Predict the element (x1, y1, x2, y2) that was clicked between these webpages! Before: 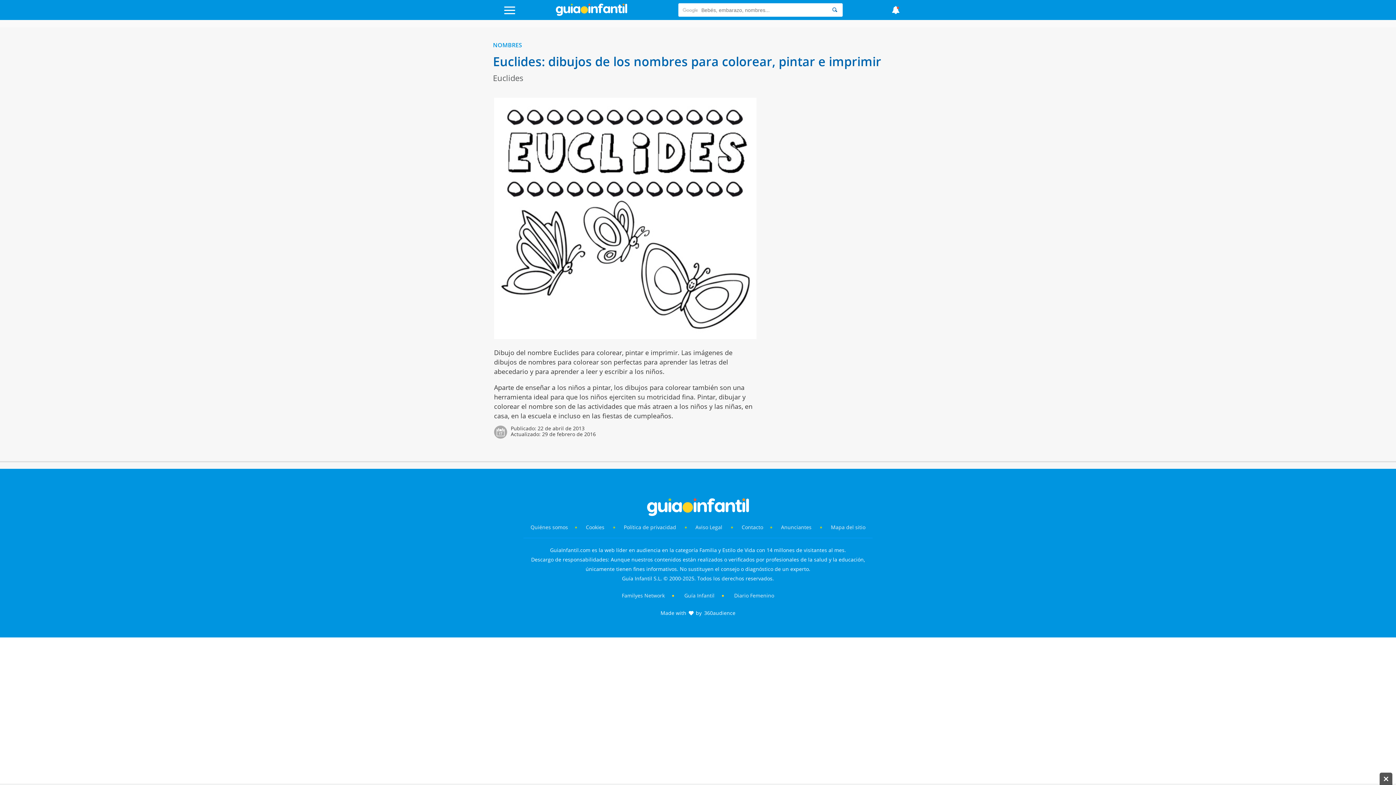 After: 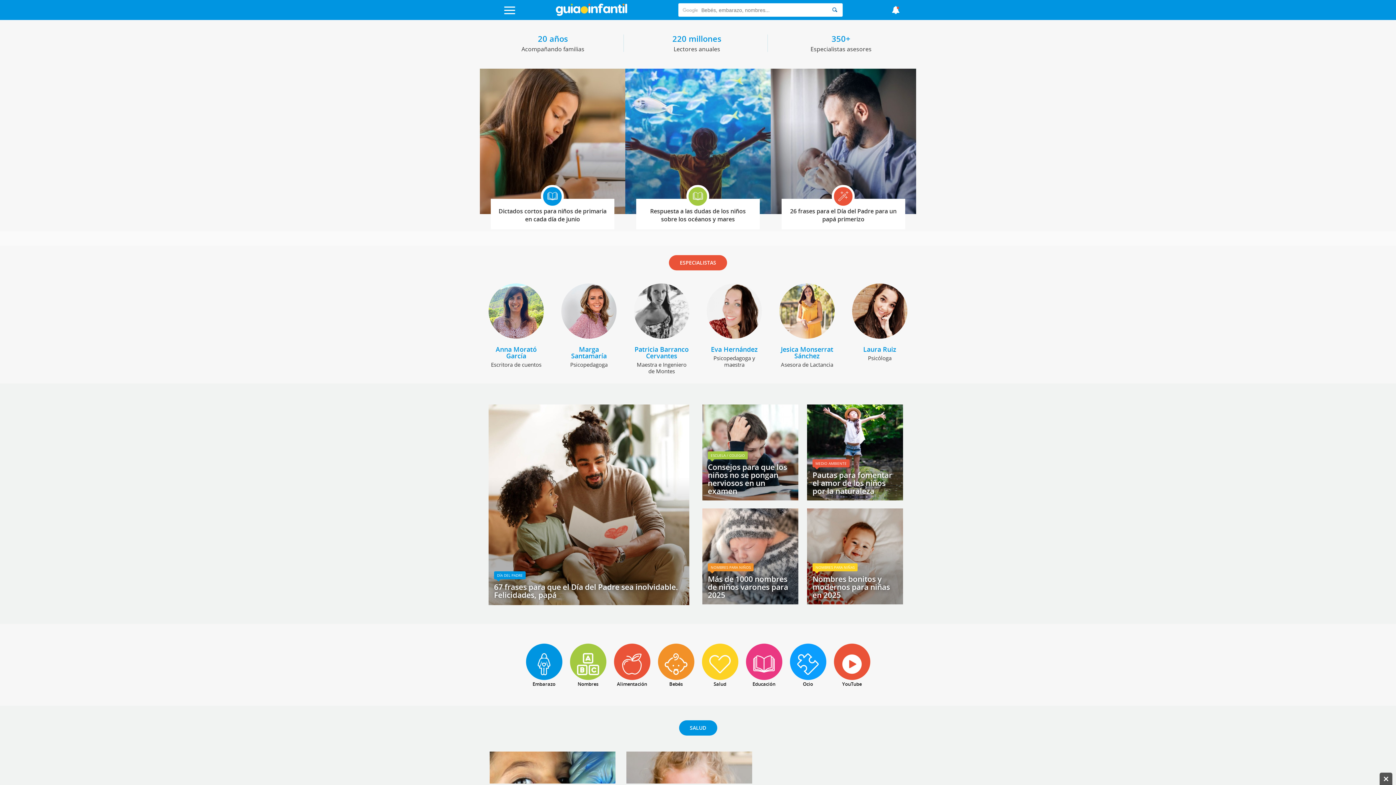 Action: bbox: (553, 9, 629, 18)